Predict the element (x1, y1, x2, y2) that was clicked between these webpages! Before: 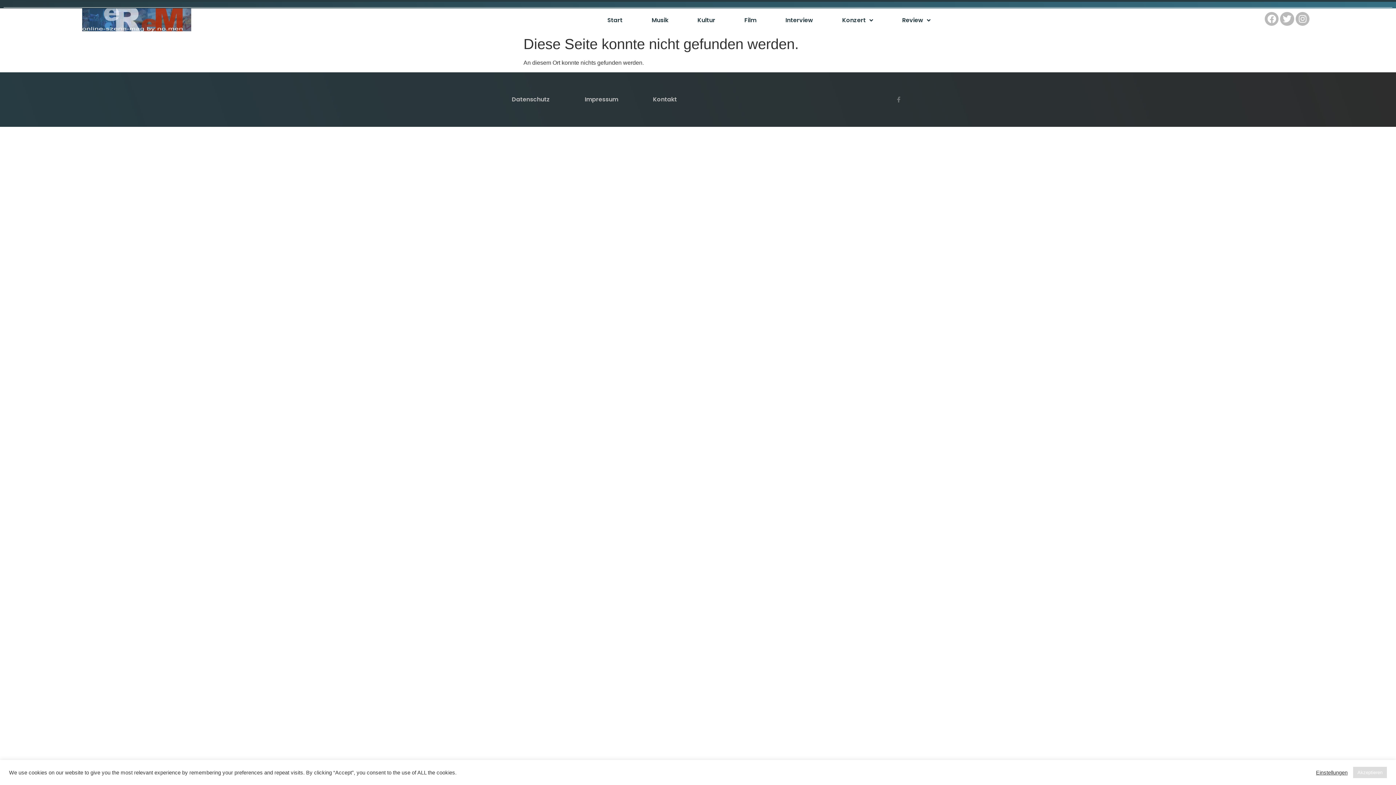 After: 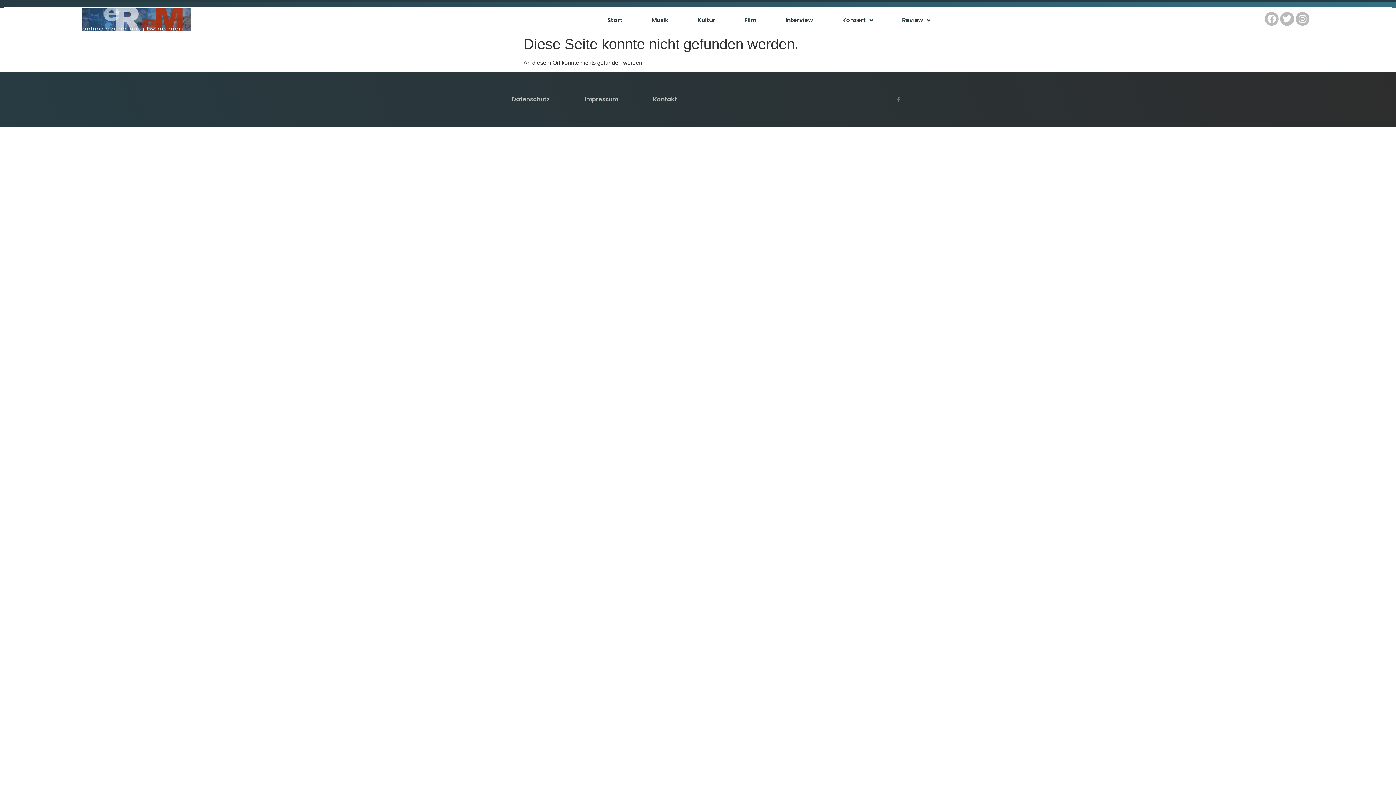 Action: label: Akzeptieren bbox: (1353, 767, 1387, 778)